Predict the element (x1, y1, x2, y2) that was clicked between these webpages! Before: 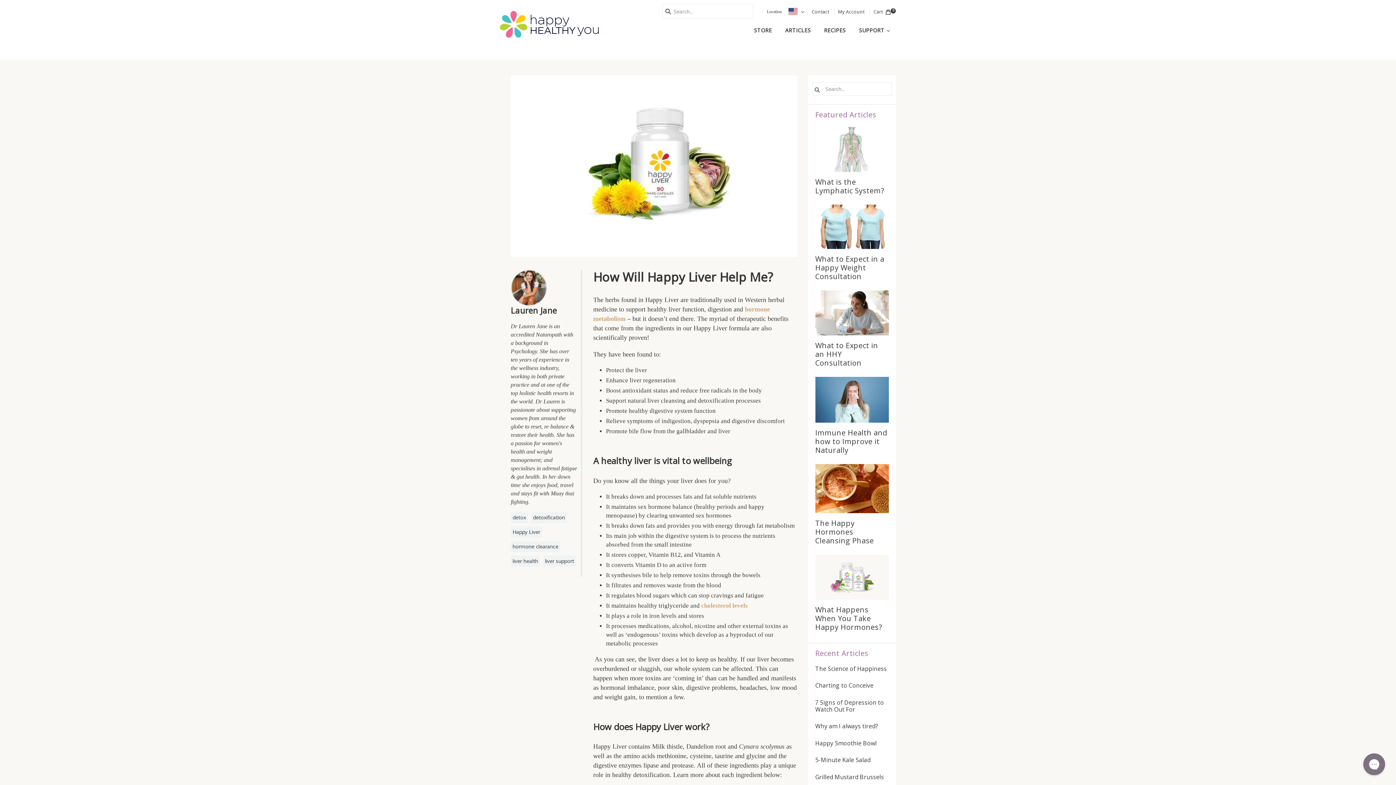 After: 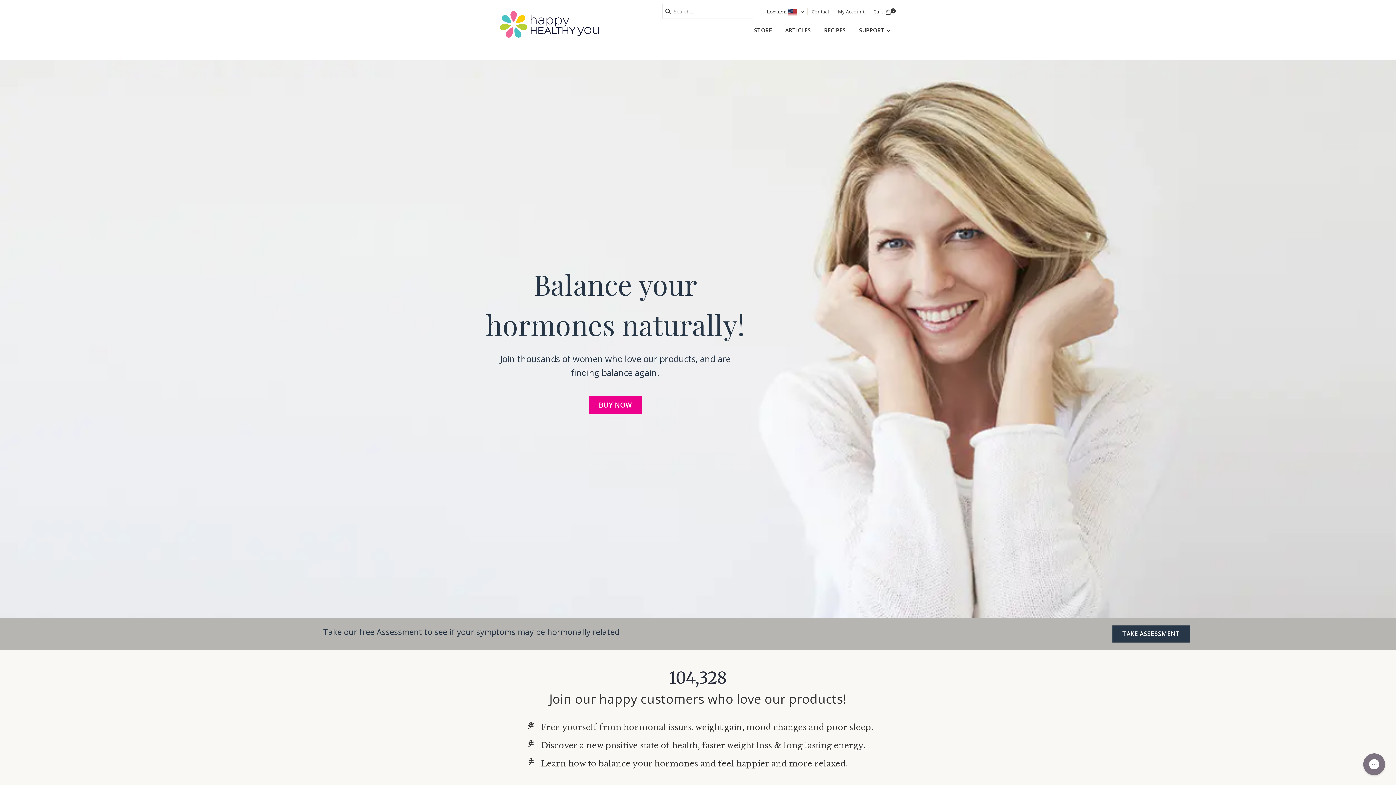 Action: bbox: (500, 10, 598, 37)